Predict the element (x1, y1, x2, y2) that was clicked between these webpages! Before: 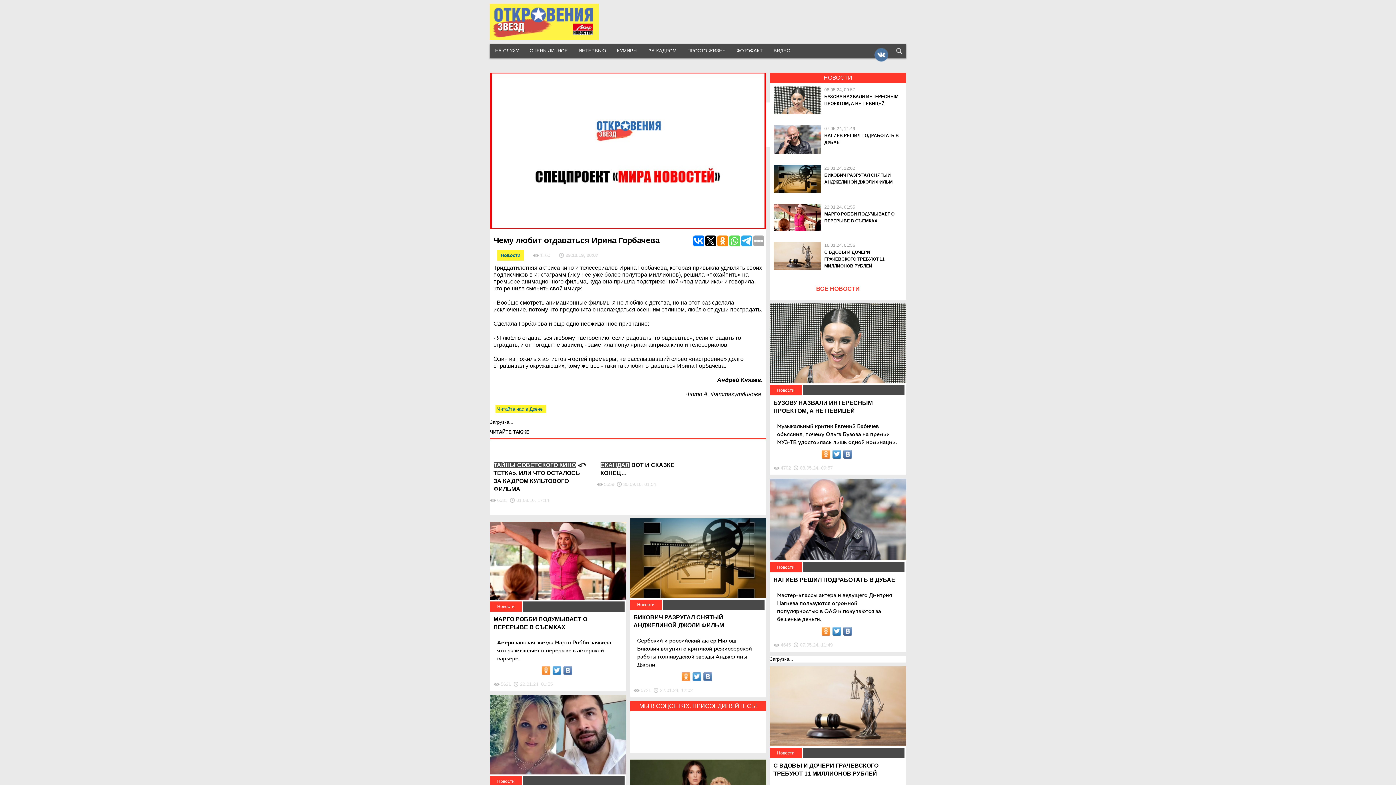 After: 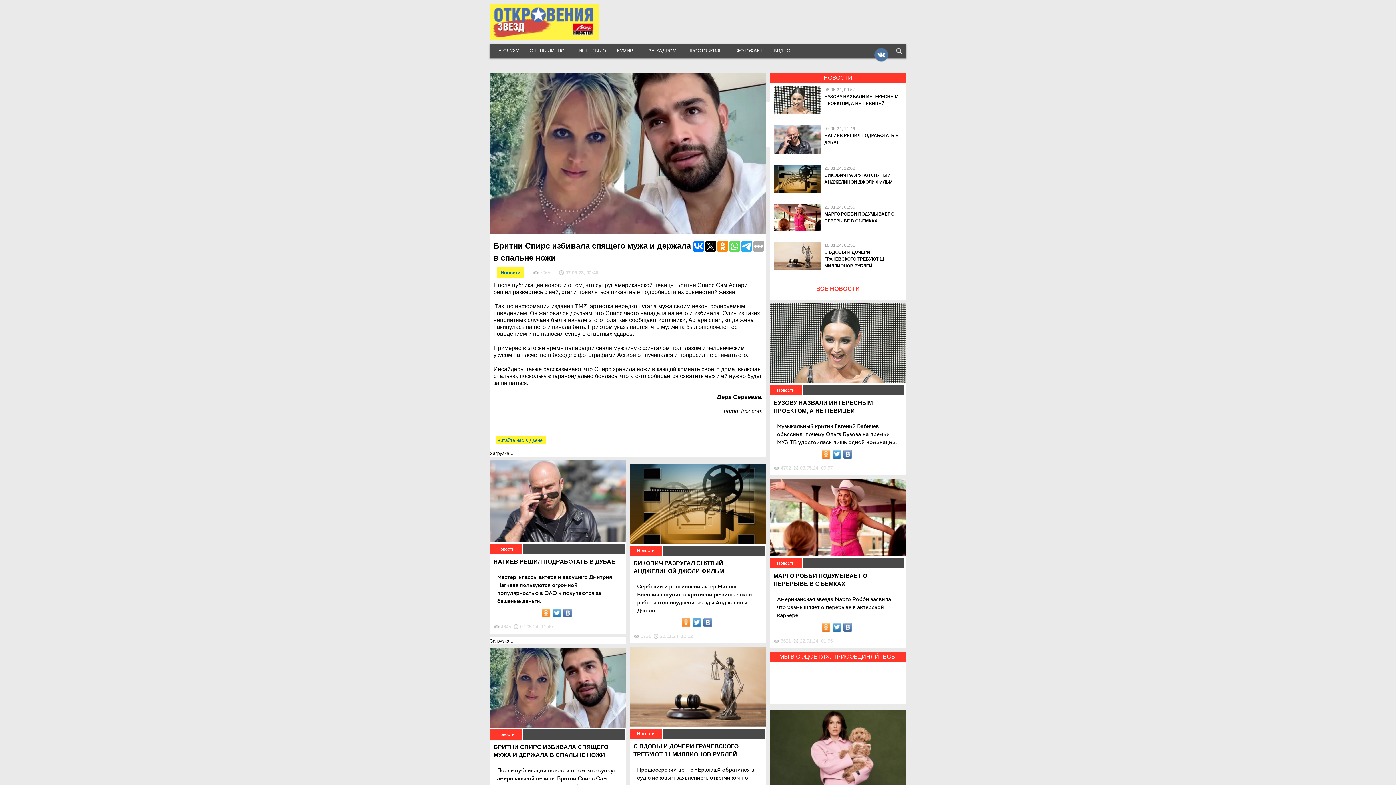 Action: bbox: (490, 770, 626, 776)